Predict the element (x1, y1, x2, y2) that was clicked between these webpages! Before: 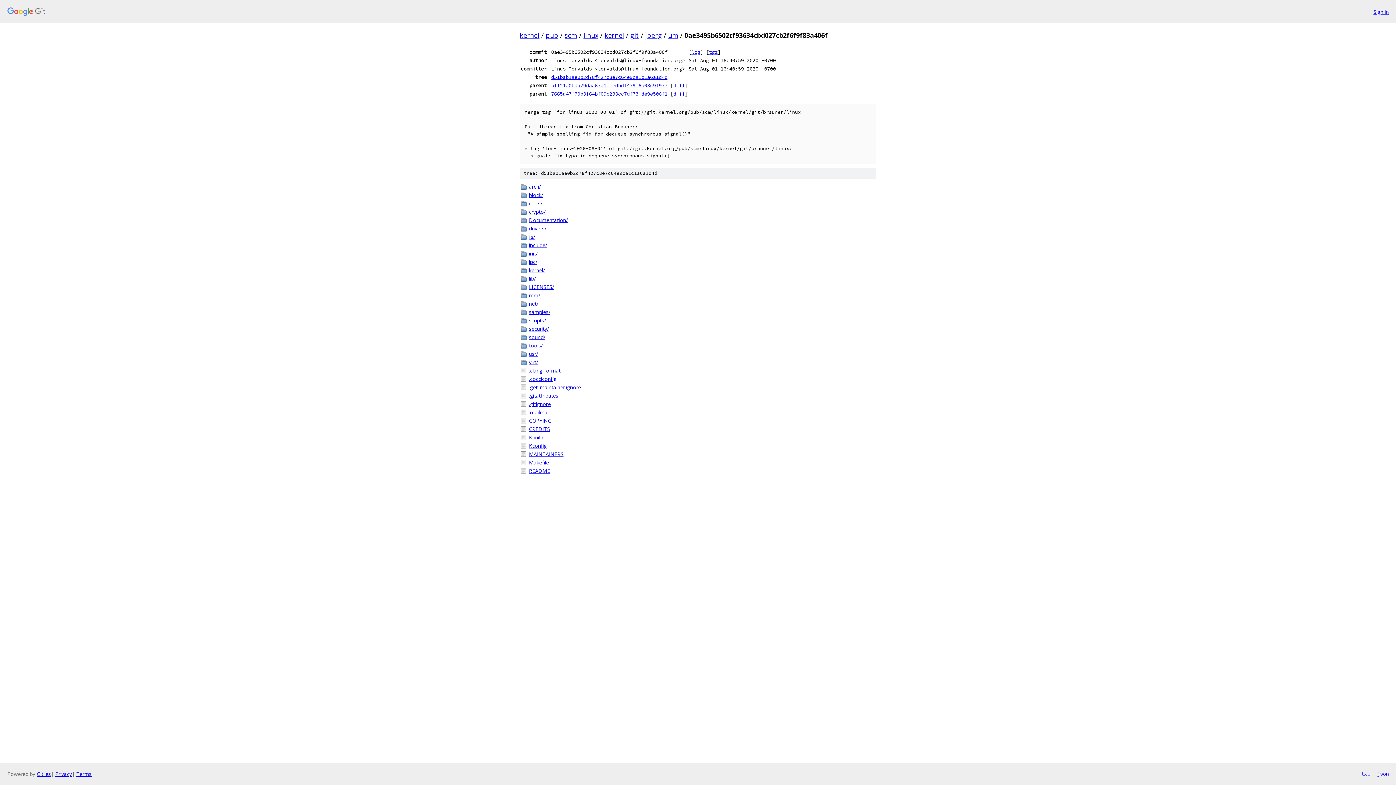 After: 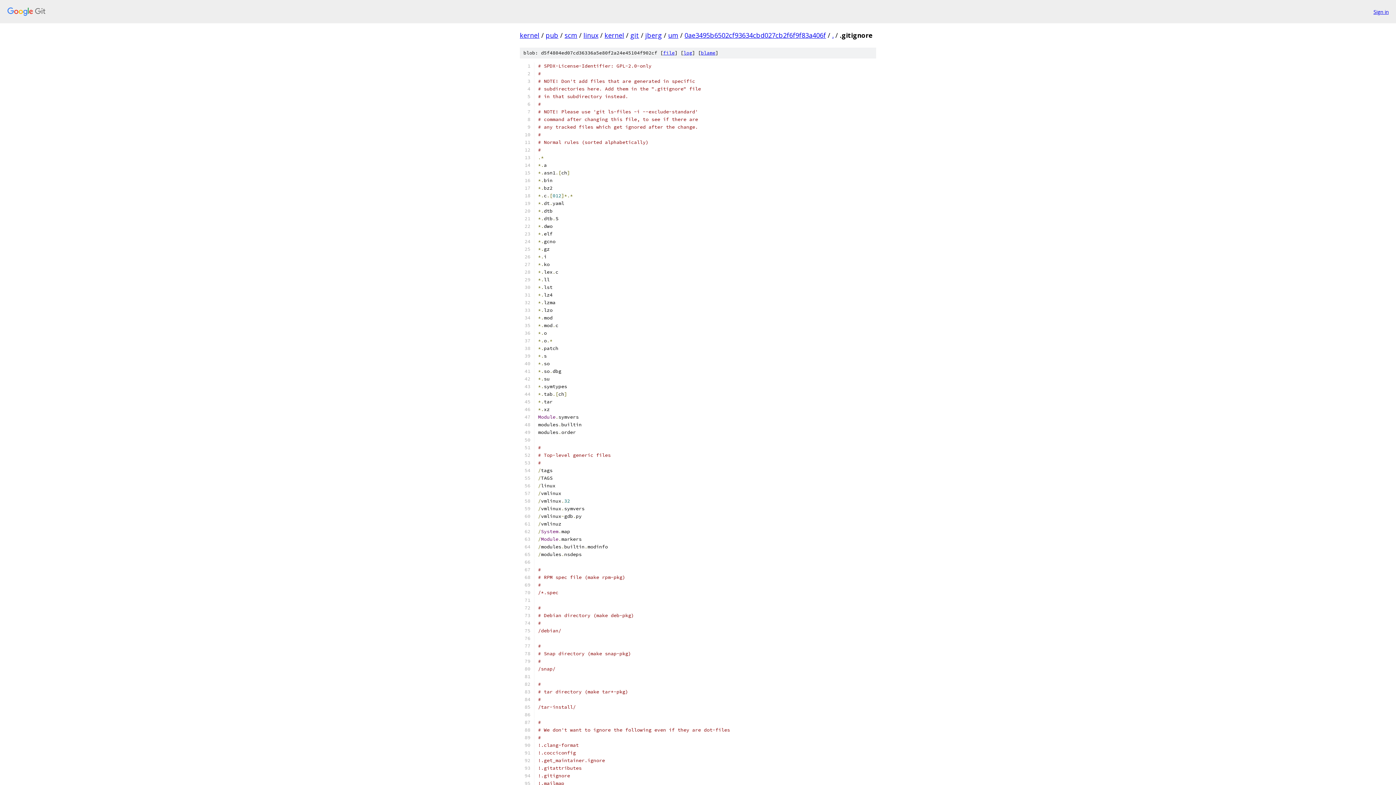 Action: label: .gitignore bbox: (529, 400, 876, 408)